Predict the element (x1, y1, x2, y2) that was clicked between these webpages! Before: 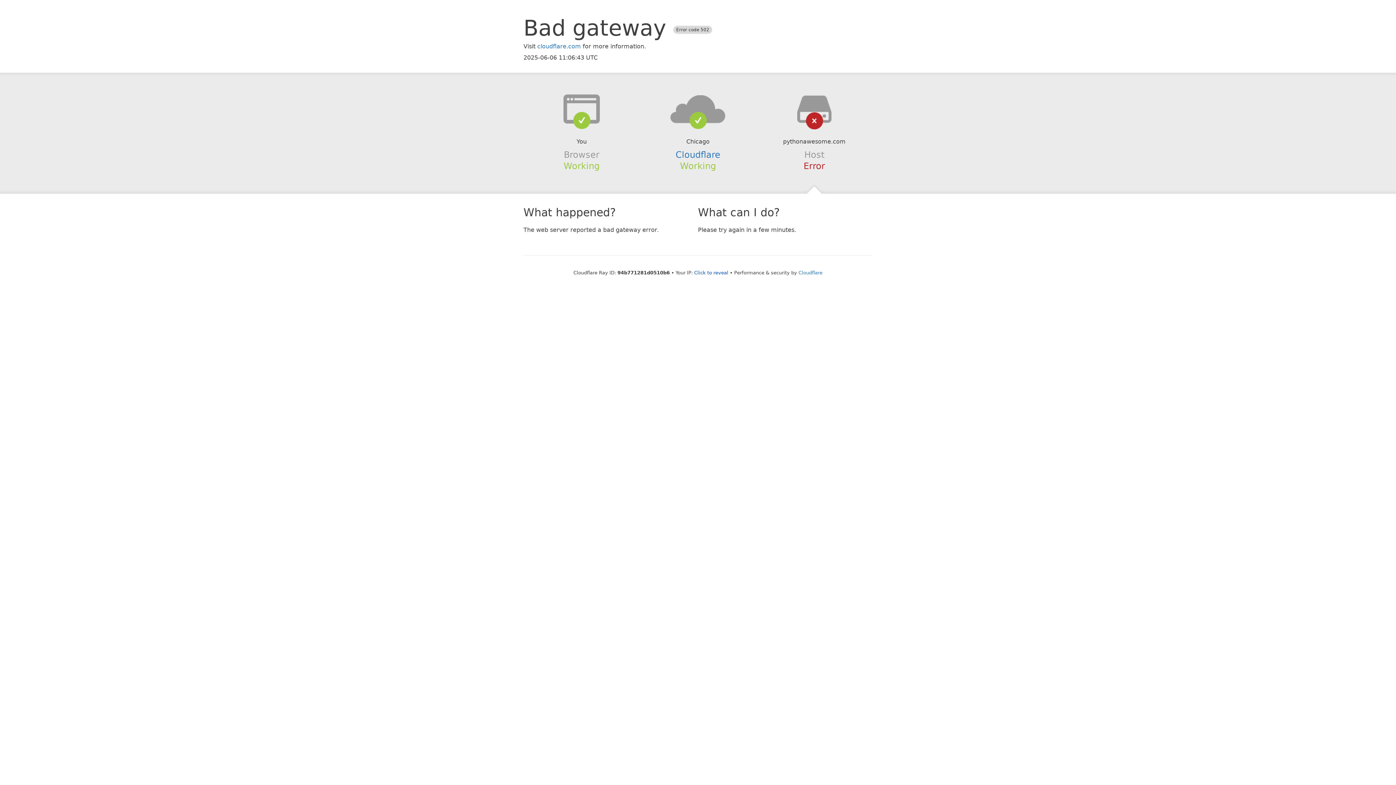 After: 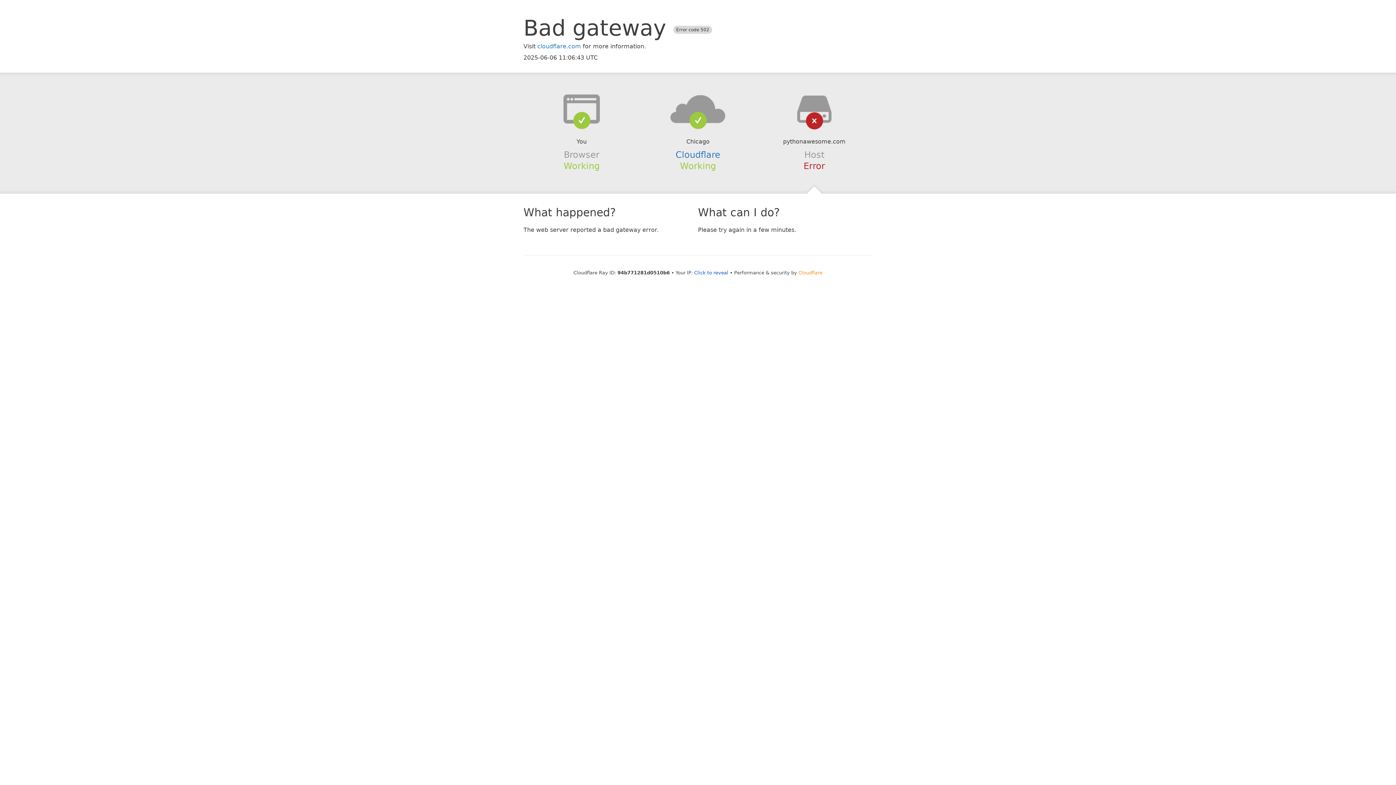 Action: label: Cloudflare bbox: (798, 270, 822, 275)